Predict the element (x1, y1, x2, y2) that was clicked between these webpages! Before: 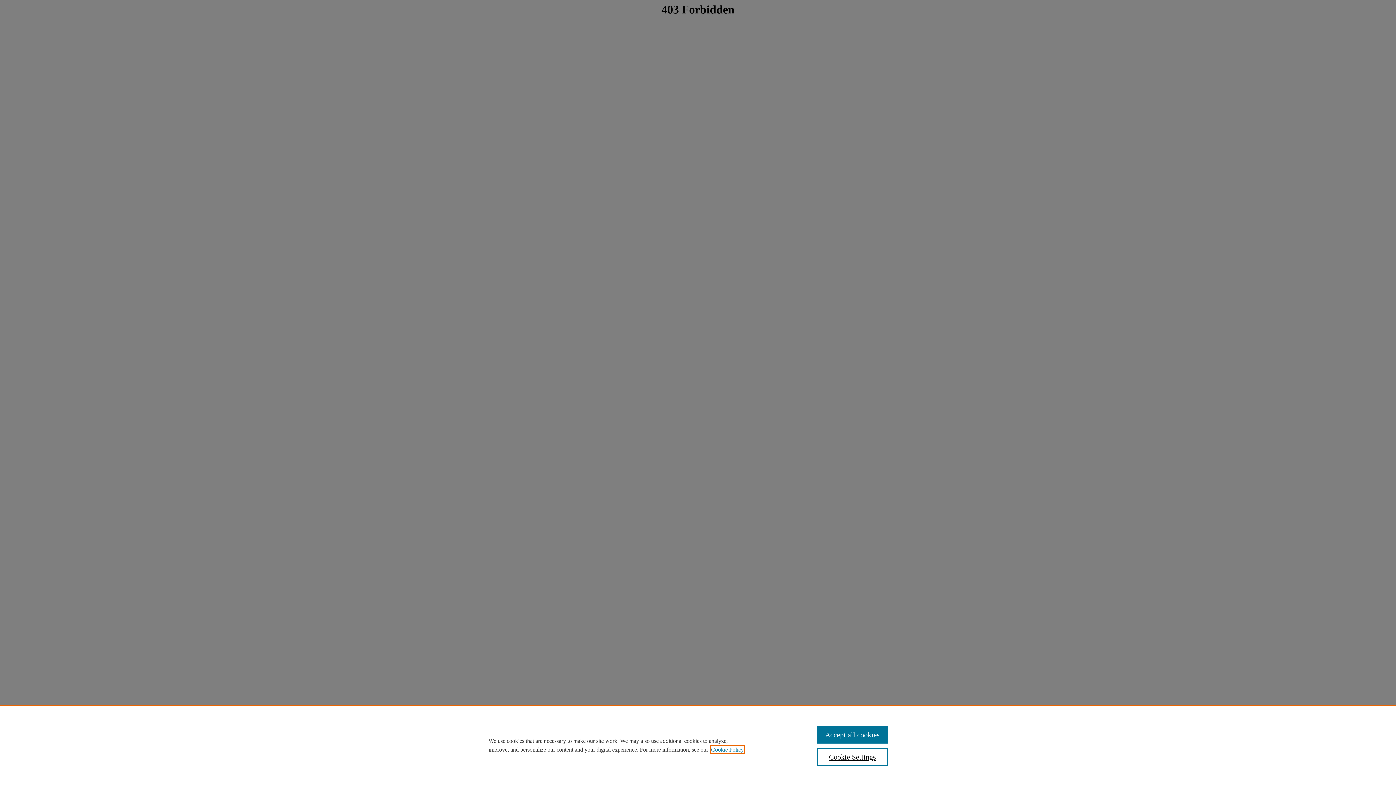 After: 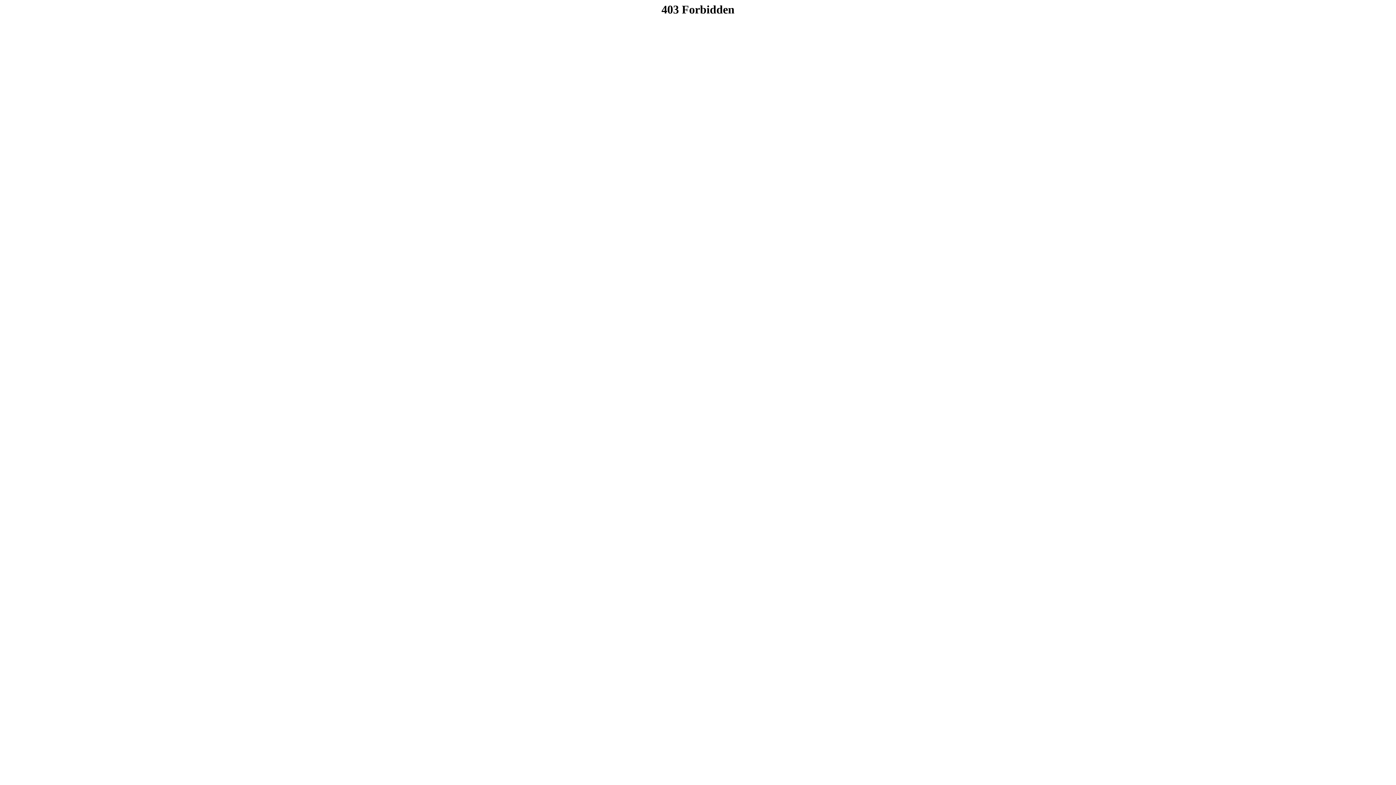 Action: label: Accept all cookies bbox: (817, 726, 887, 744)